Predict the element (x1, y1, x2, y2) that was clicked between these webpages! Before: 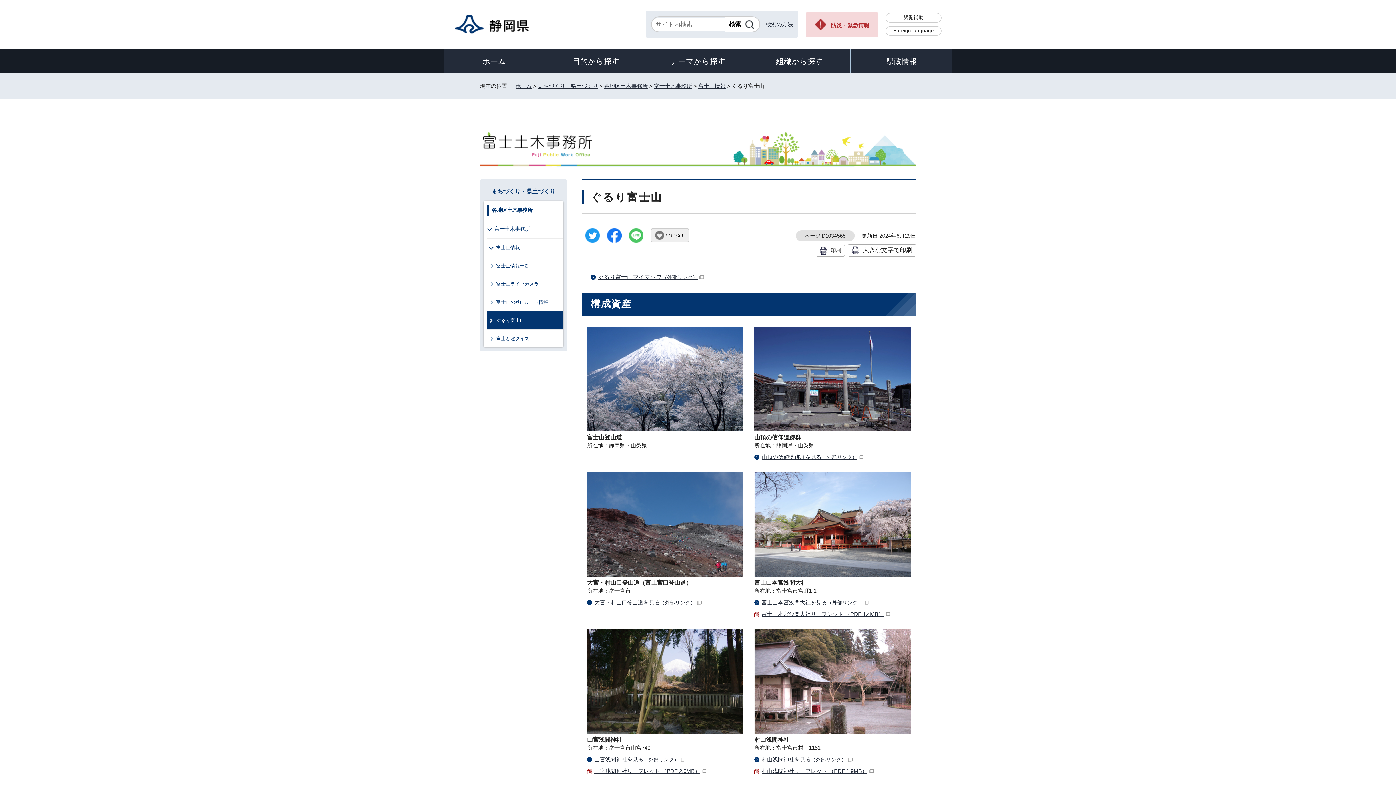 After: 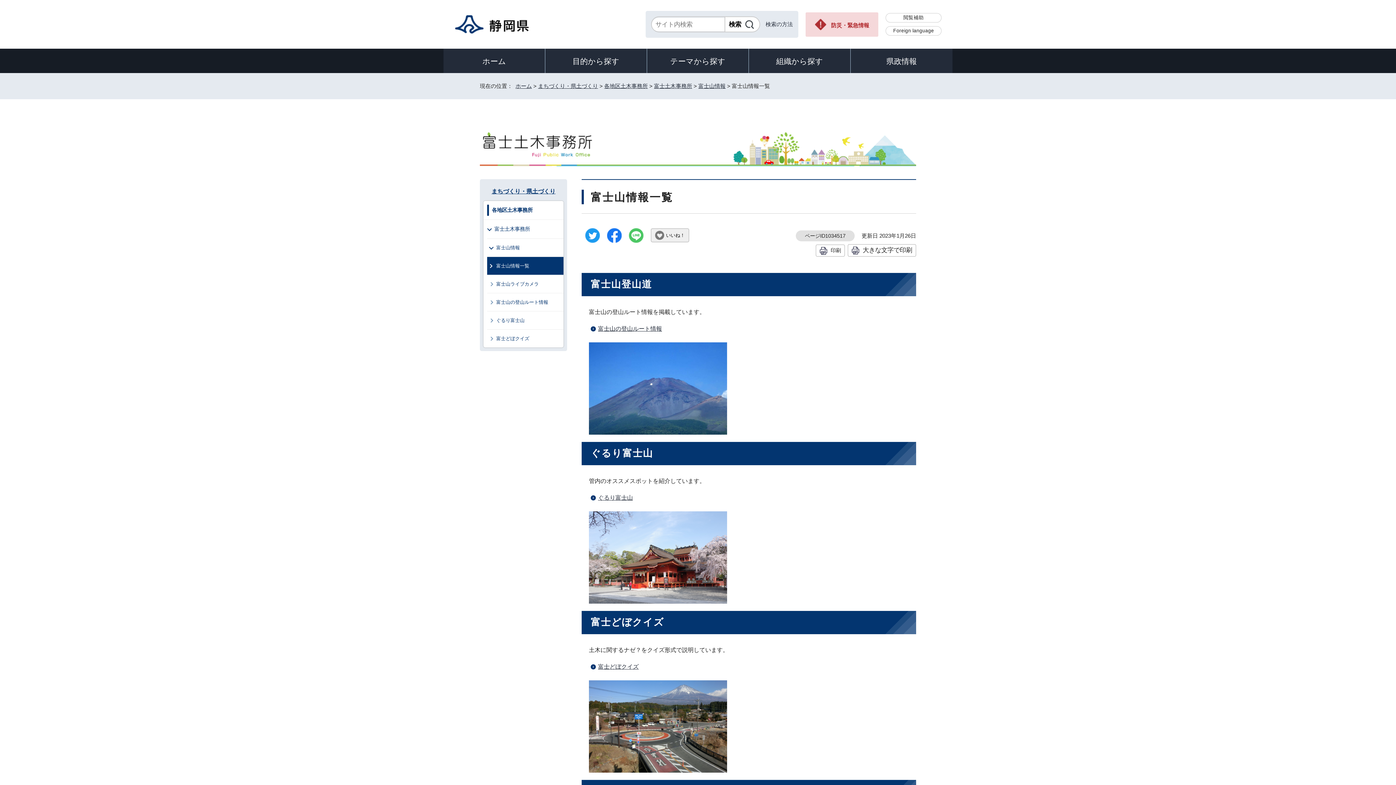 Action: label: 富士山情報一覧 bbox: (487, 256, 563, 274)